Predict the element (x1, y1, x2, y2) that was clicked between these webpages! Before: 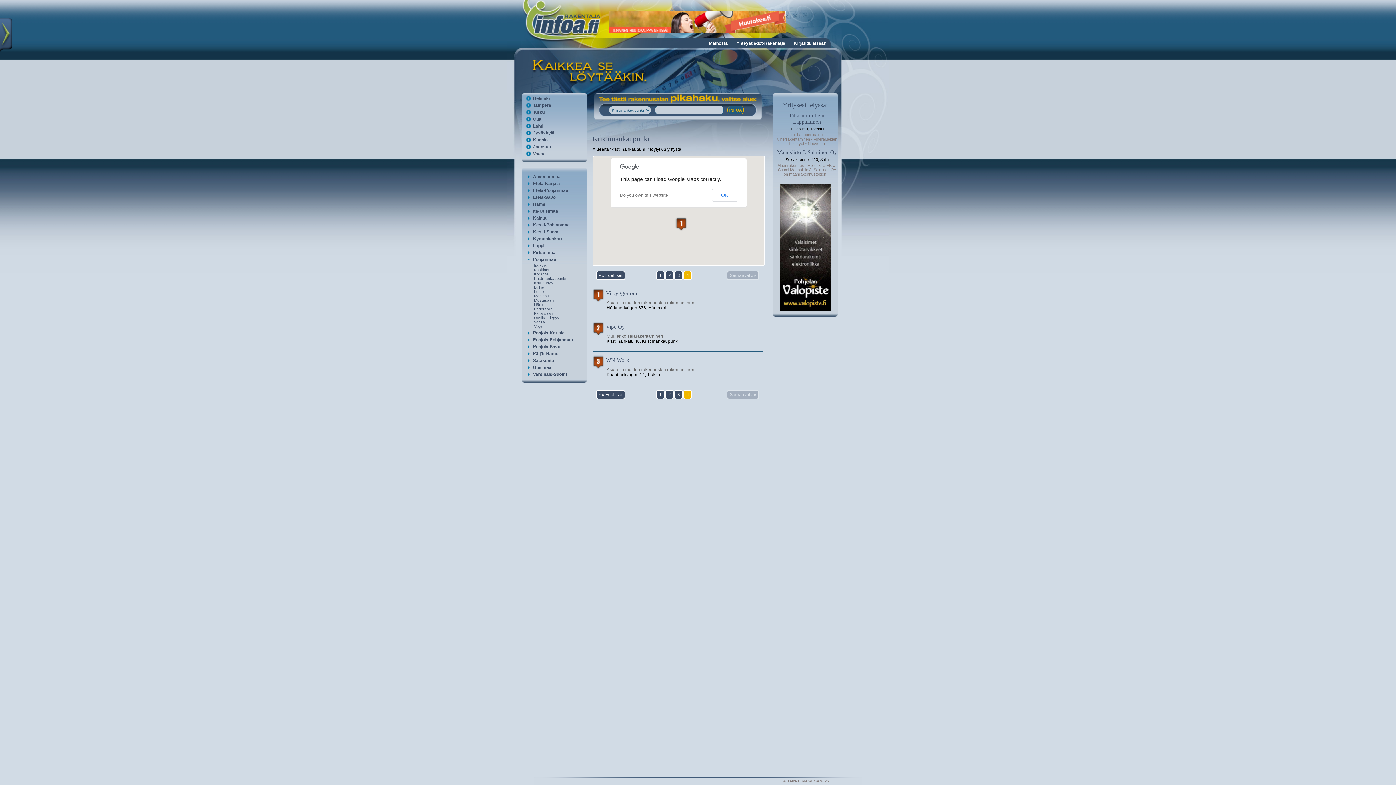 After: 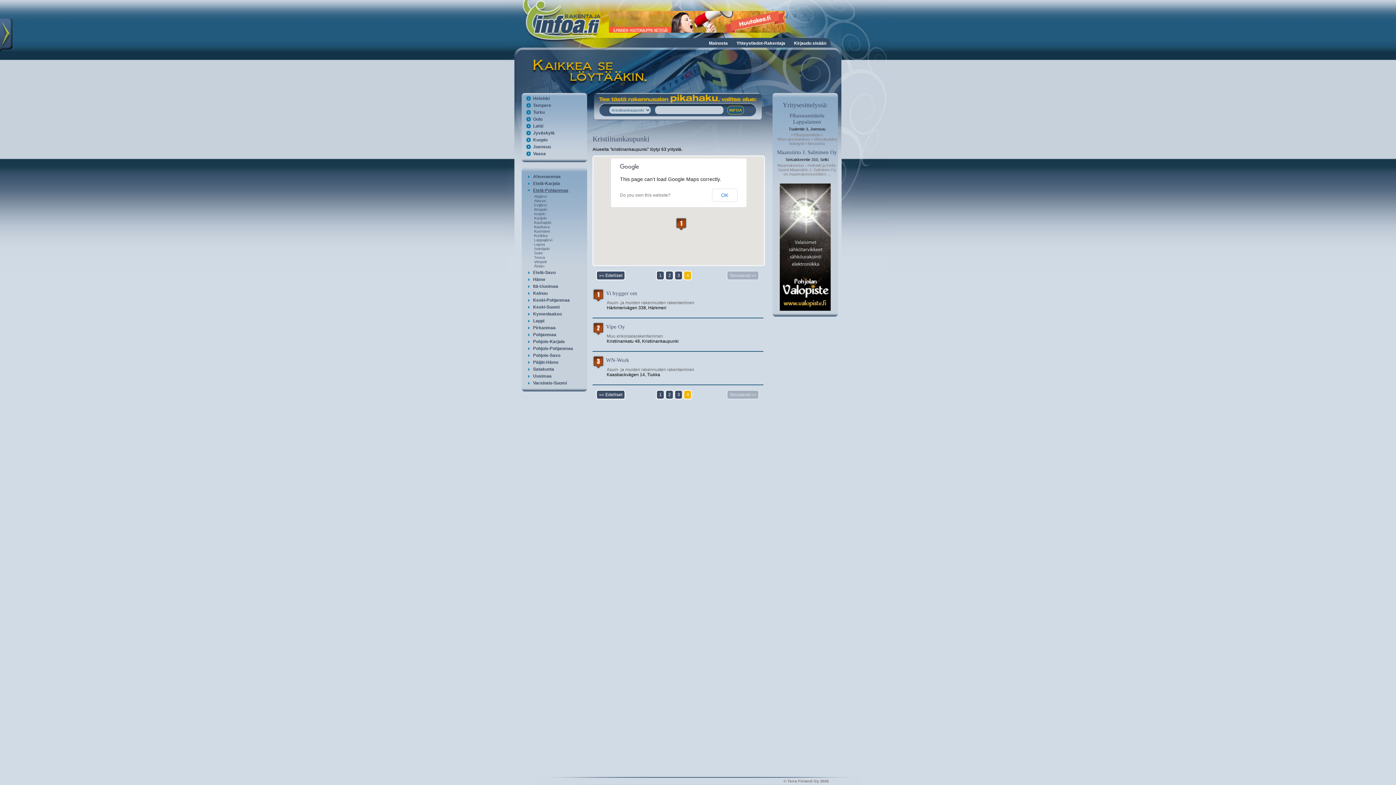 Action: label: Etelä-Pohjanmaa bbox: (523, 188, 568, 193)